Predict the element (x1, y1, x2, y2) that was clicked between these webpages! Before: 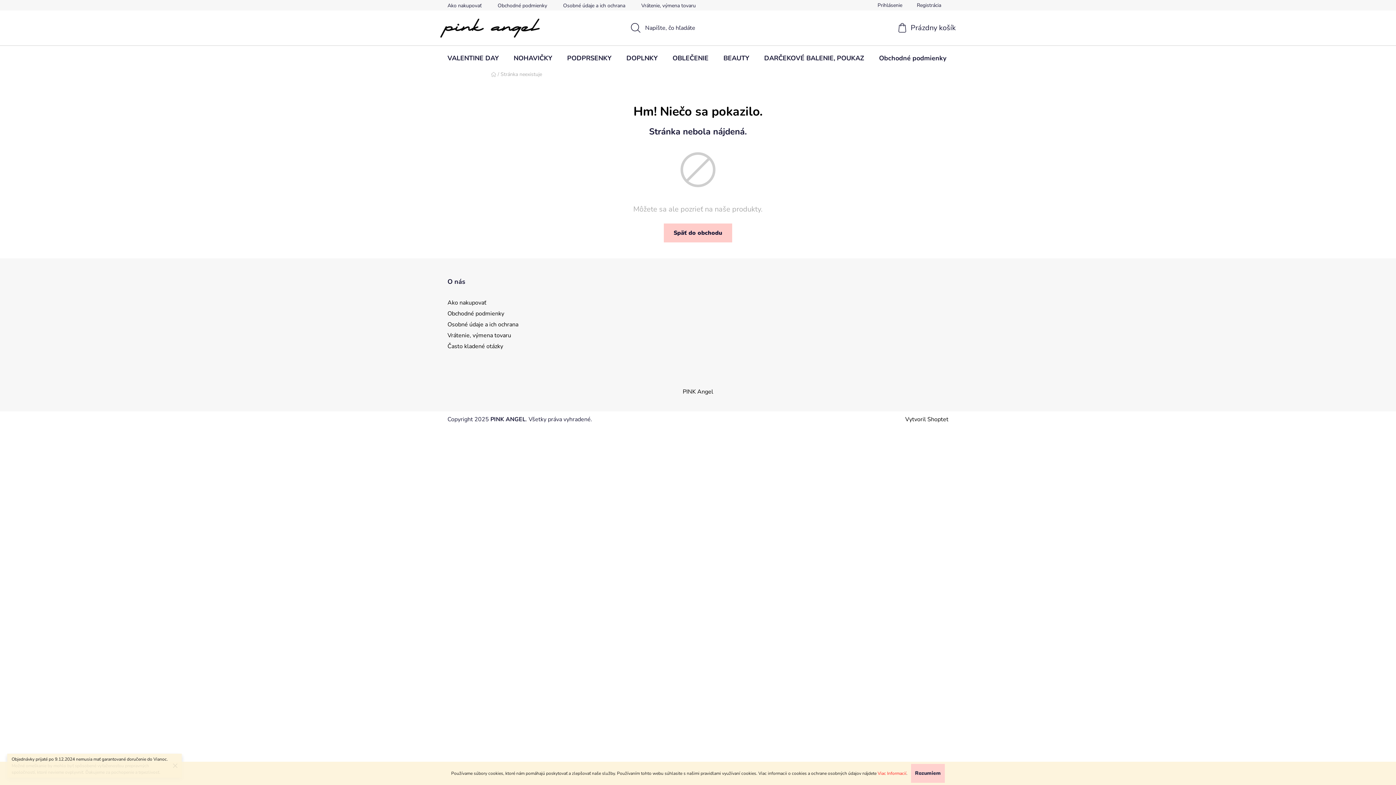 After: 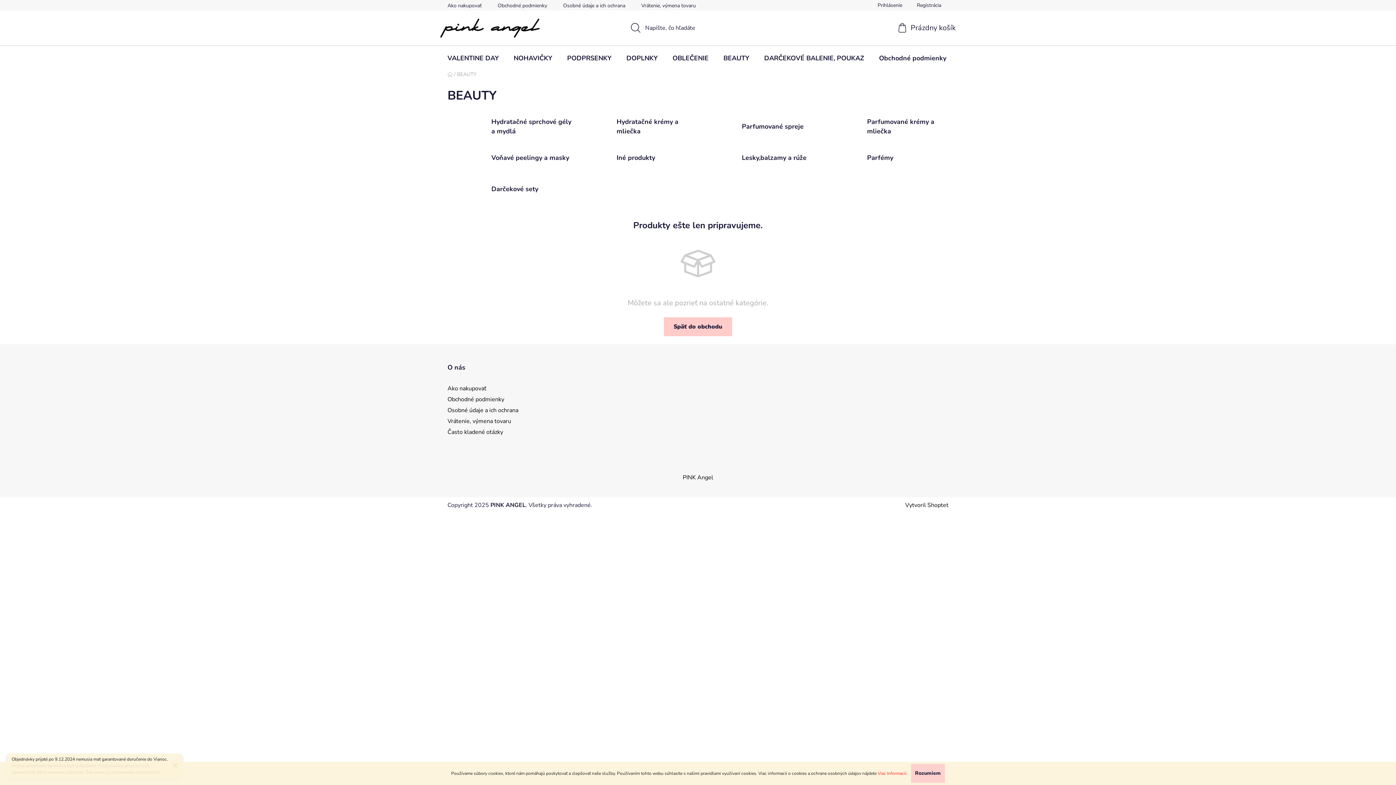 Action: label: BEAUTY bbox: (716, 45, 756, 70)